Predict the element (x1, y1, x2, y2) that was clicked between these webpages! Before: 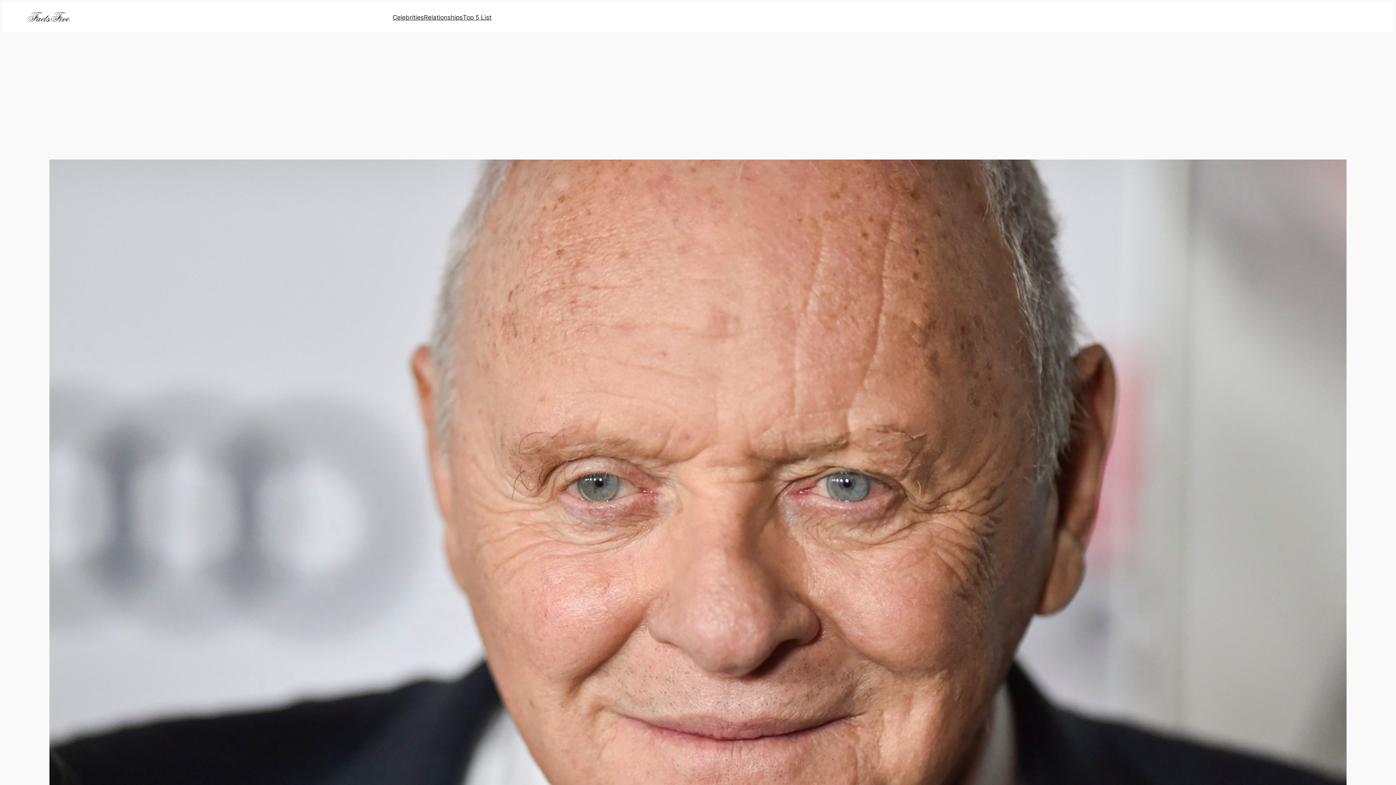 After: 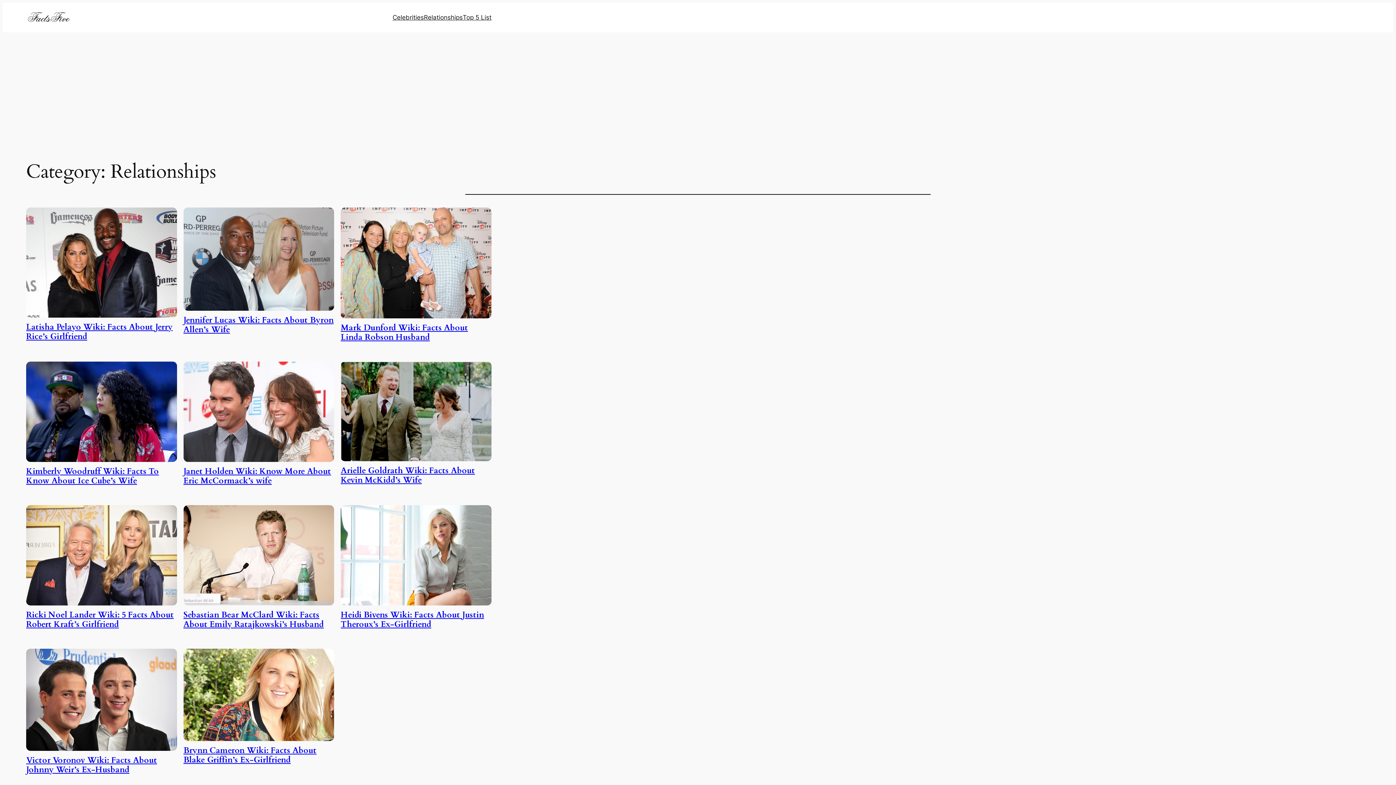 Action: label: Relationships bbox: (424, 12, 462, 22)